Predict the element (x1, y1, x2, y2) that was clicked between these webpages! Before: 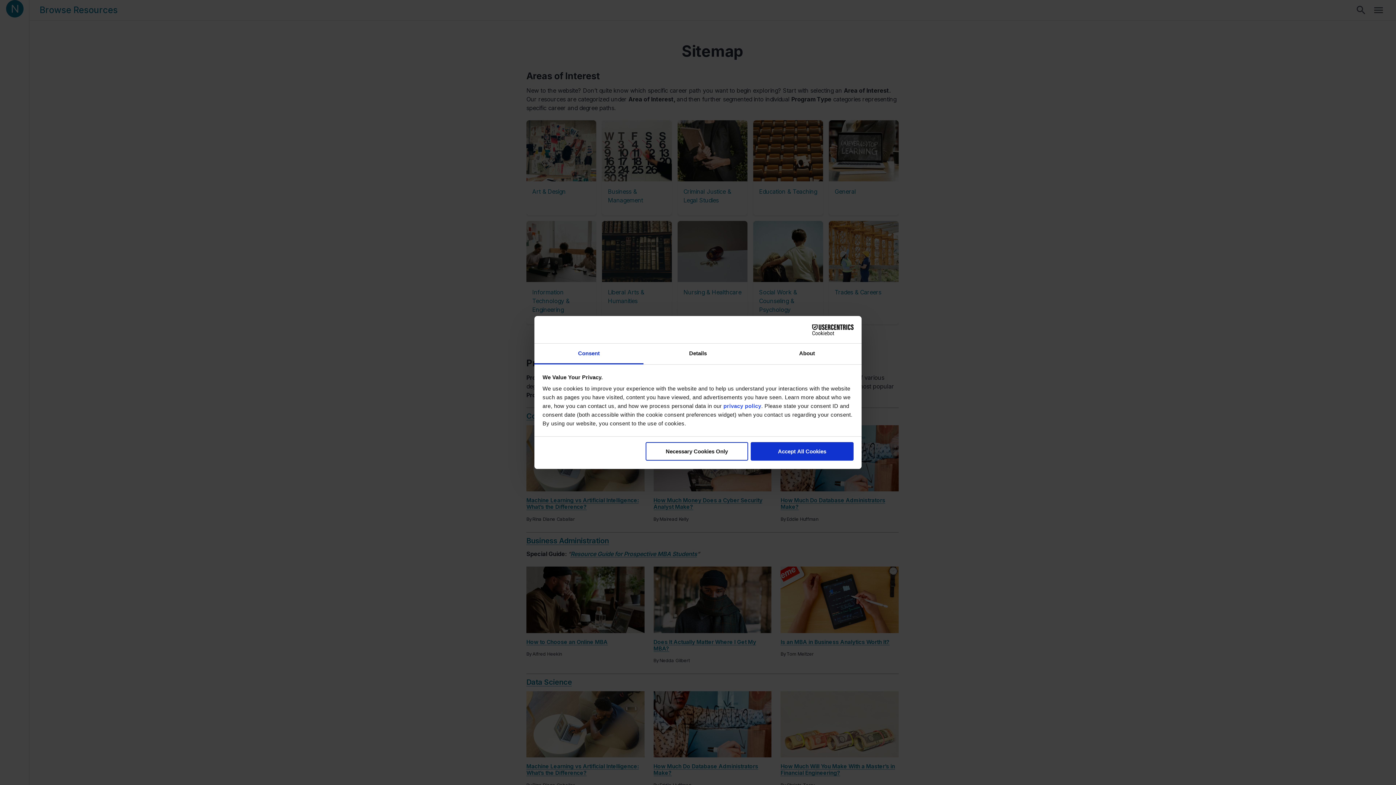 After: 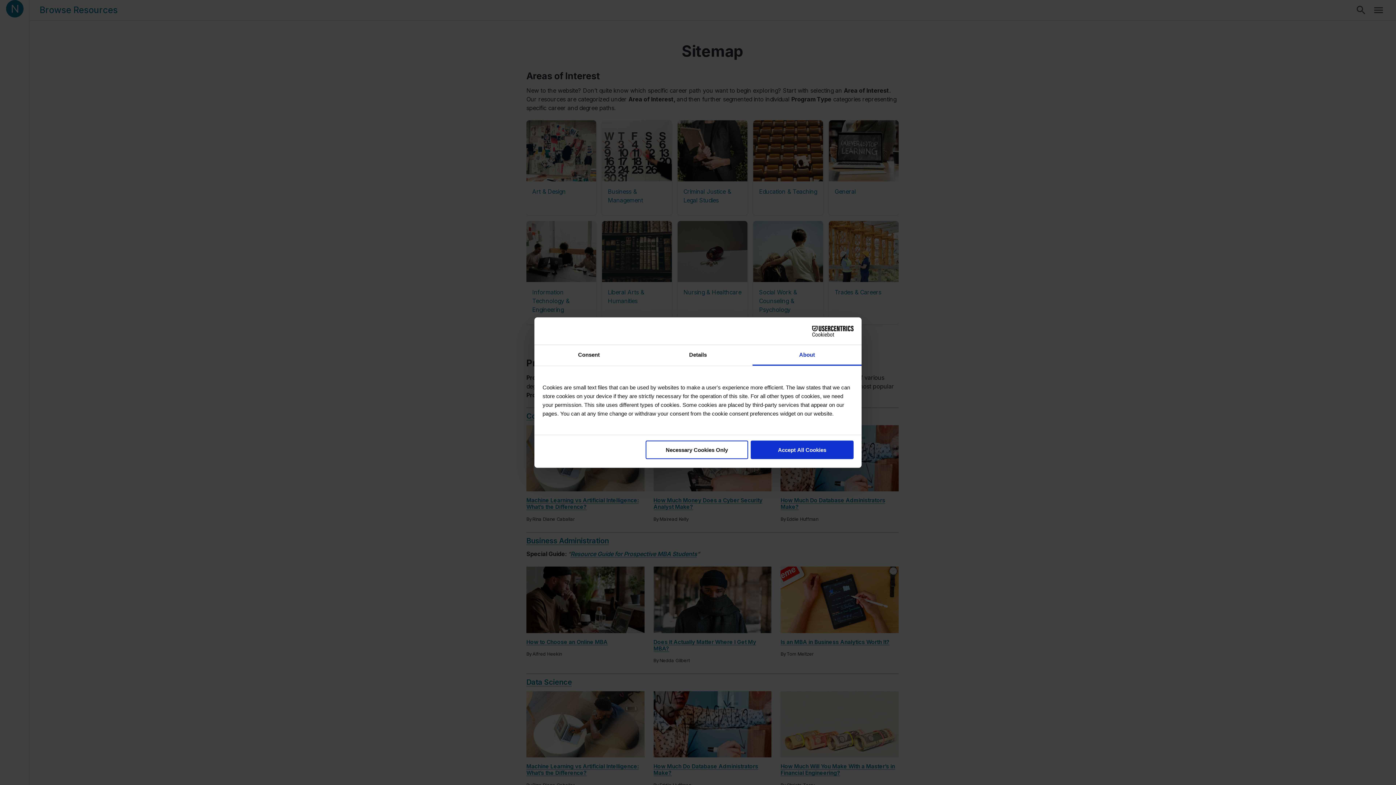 Action: bbox: (752, 343, 861, 364) label: About